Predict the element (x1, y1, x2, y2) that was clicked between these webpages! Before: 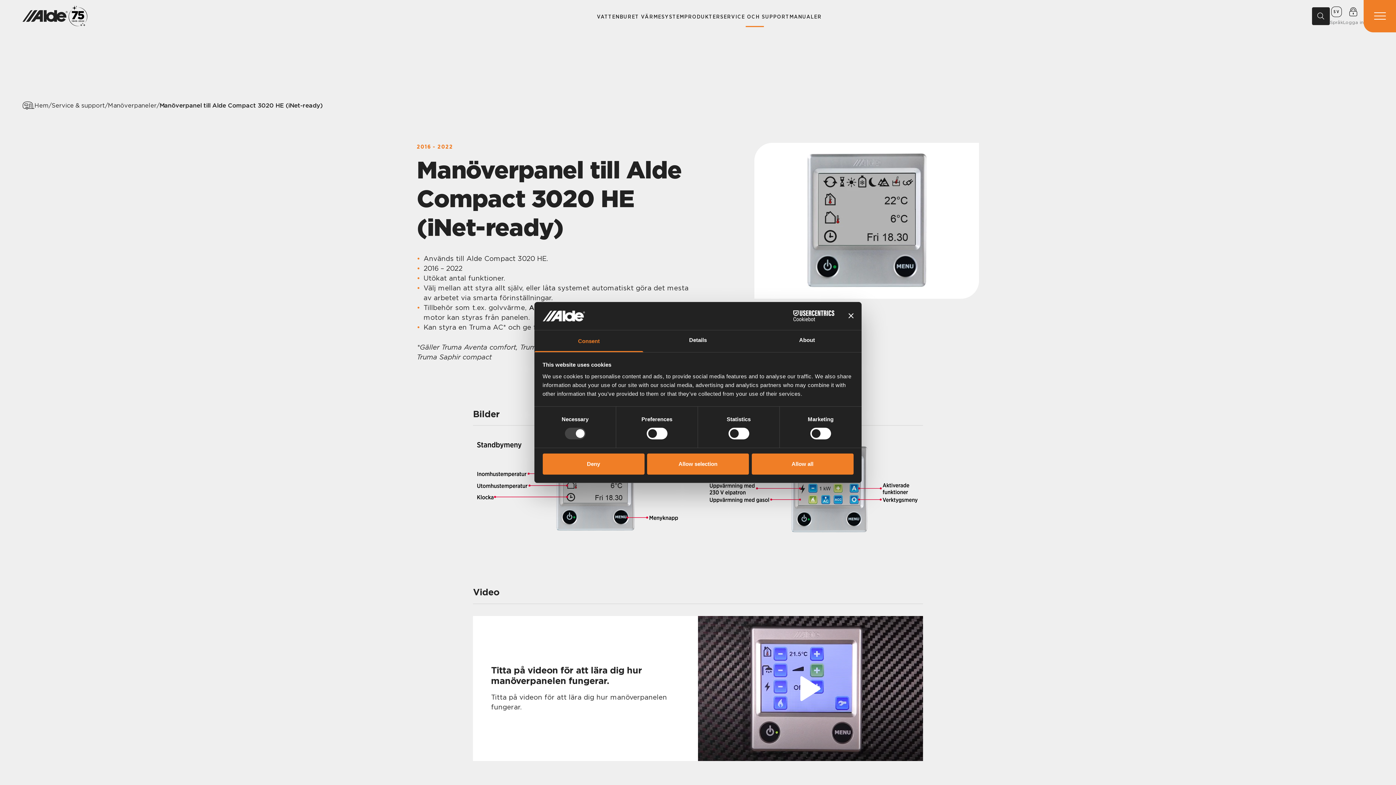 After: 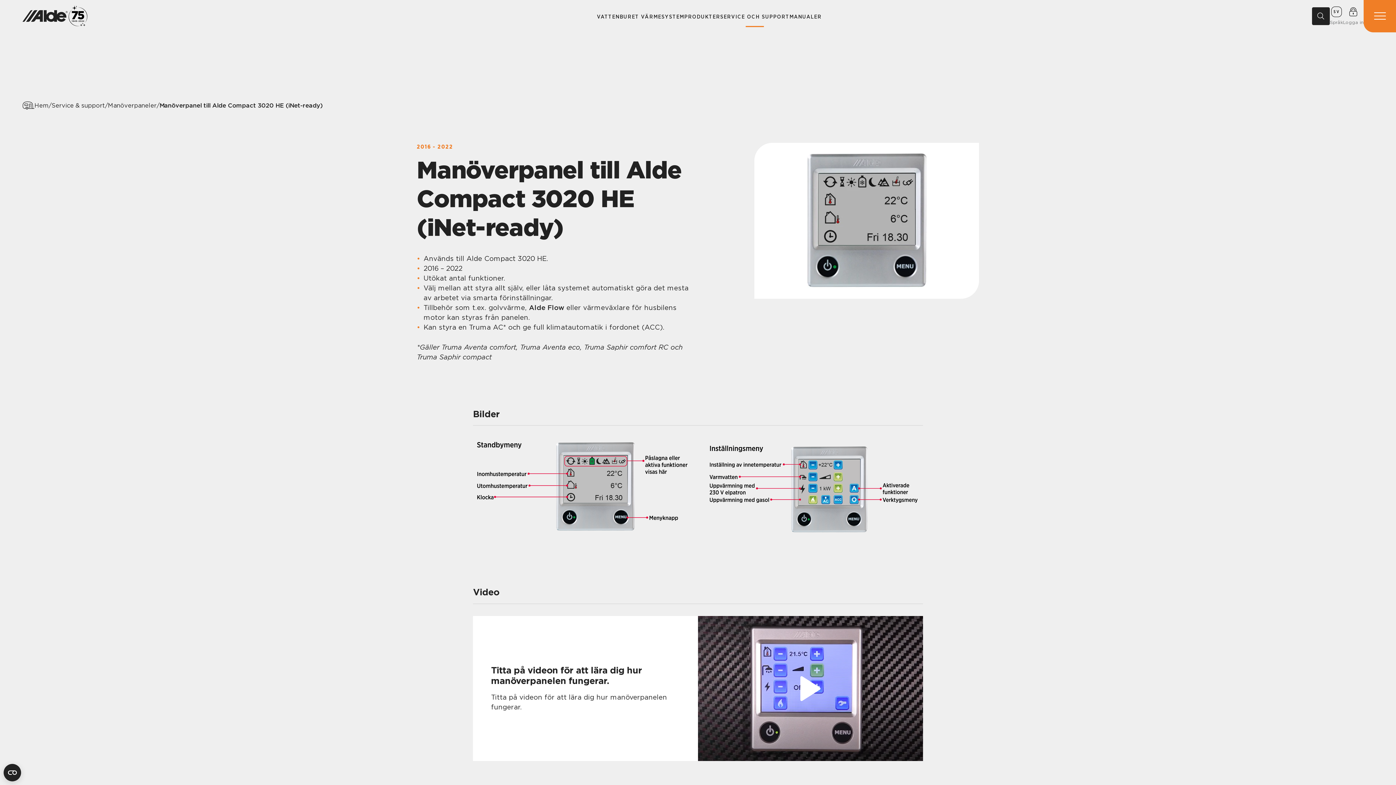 Action: bbox: (542, 453, 644, 474) label: Deny